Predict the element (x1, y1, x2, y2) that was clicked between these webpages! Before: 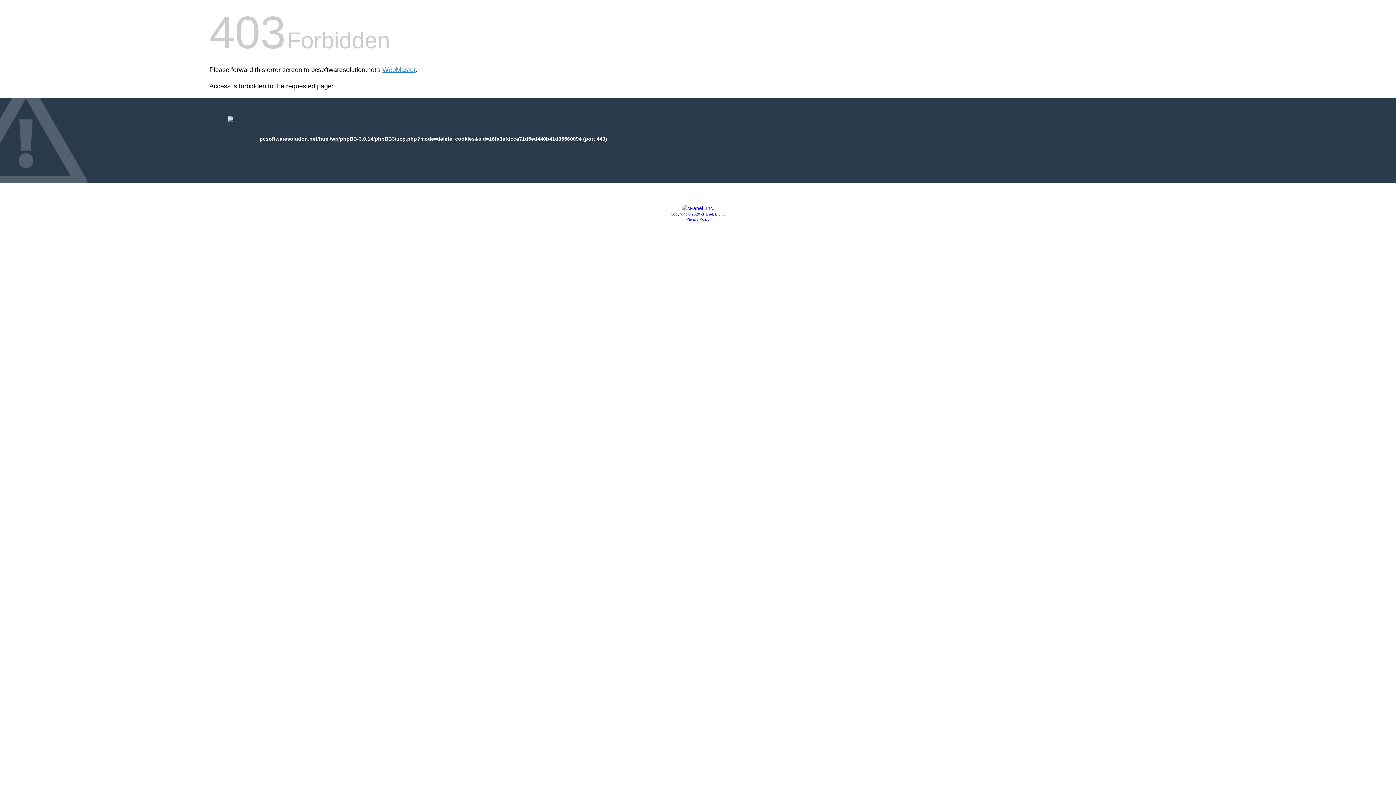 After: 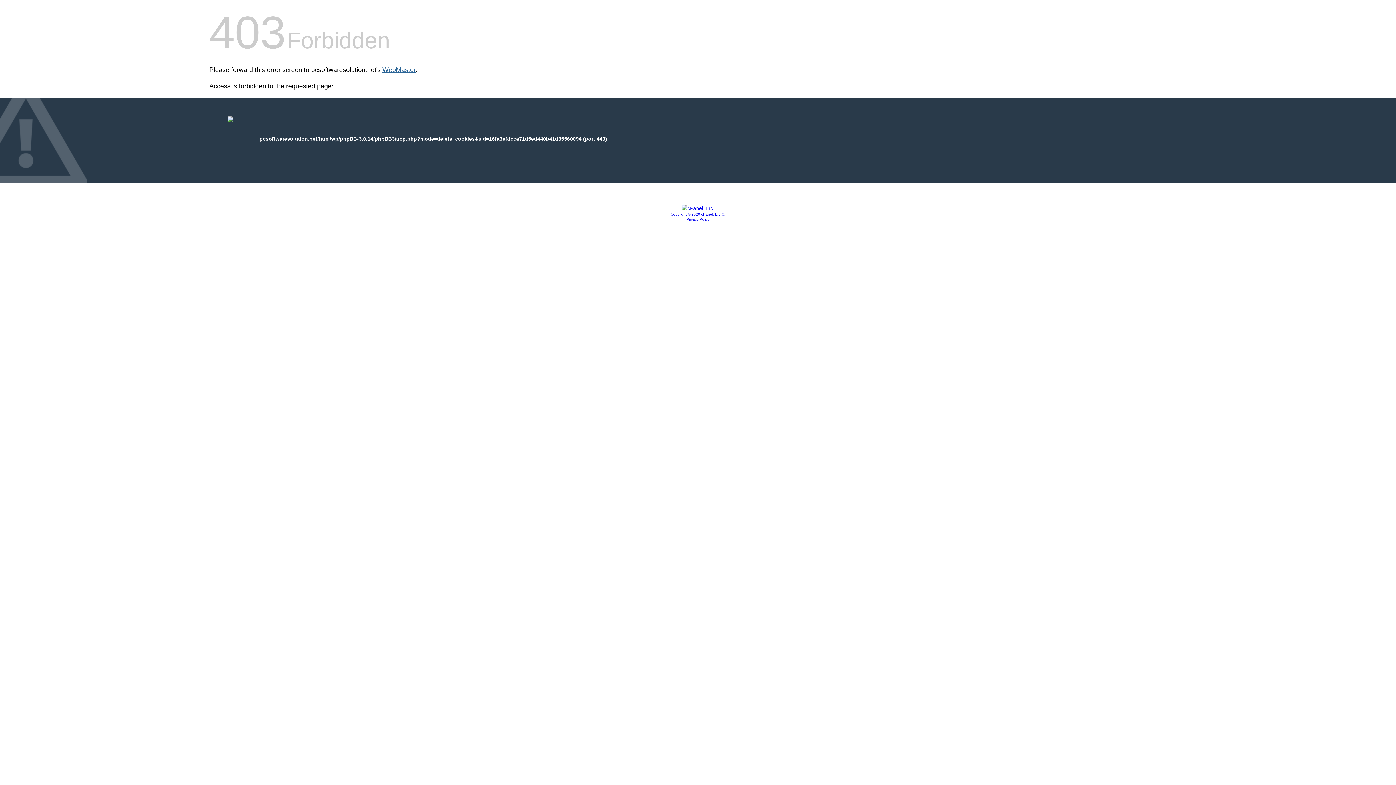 Action: bbox: (382, 66, 415, 73) label: WebMaster